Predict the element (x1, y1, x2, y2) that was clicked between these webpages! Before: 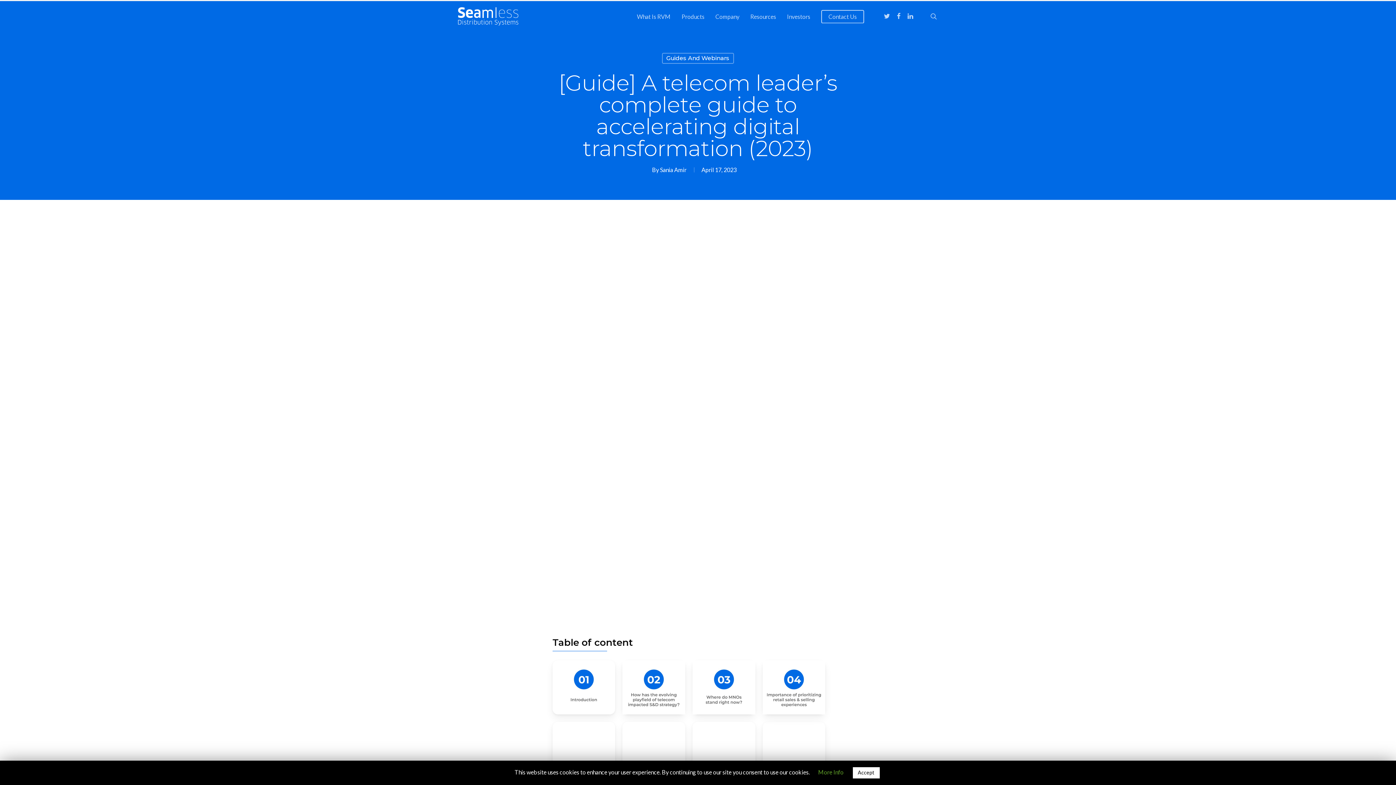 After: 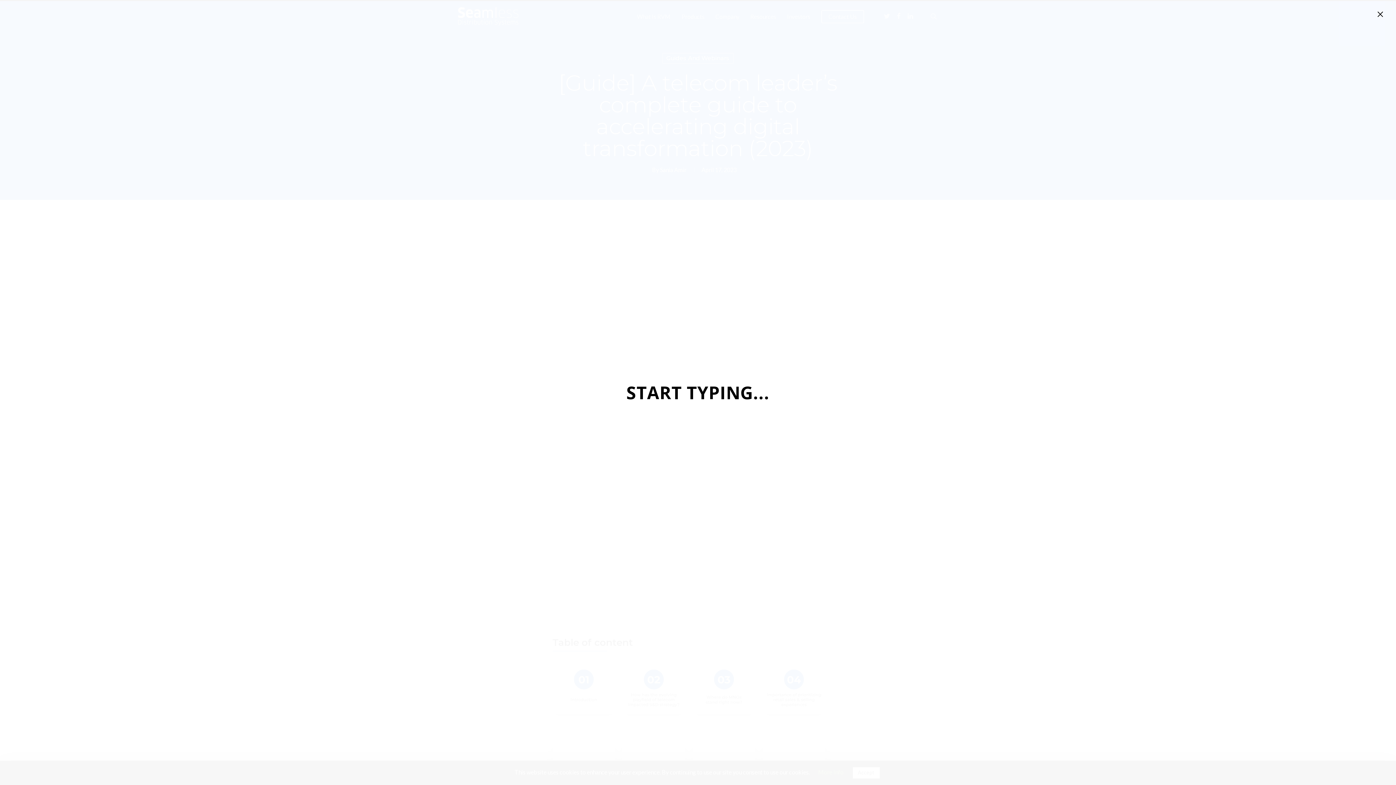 Action: bbox: (929, 12, 938, 20) label: search